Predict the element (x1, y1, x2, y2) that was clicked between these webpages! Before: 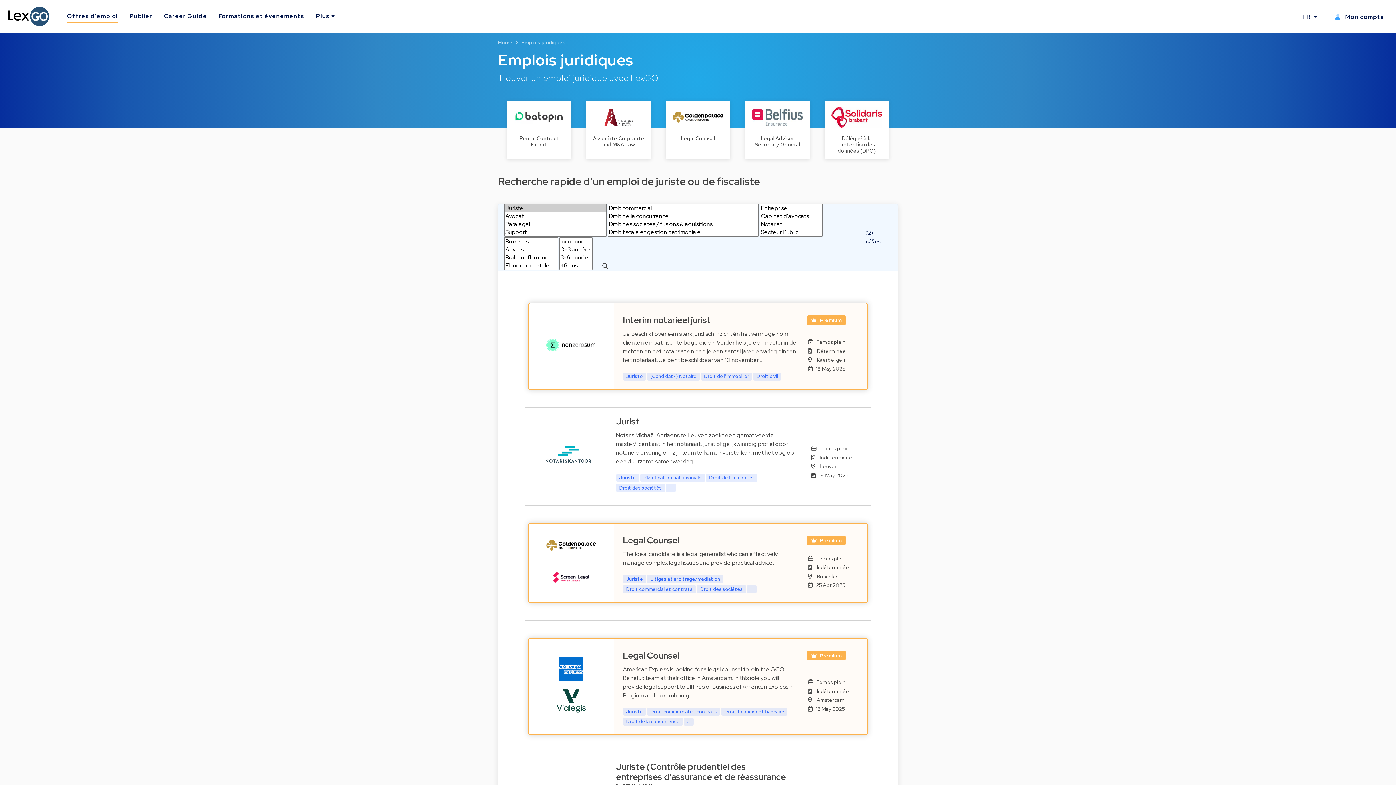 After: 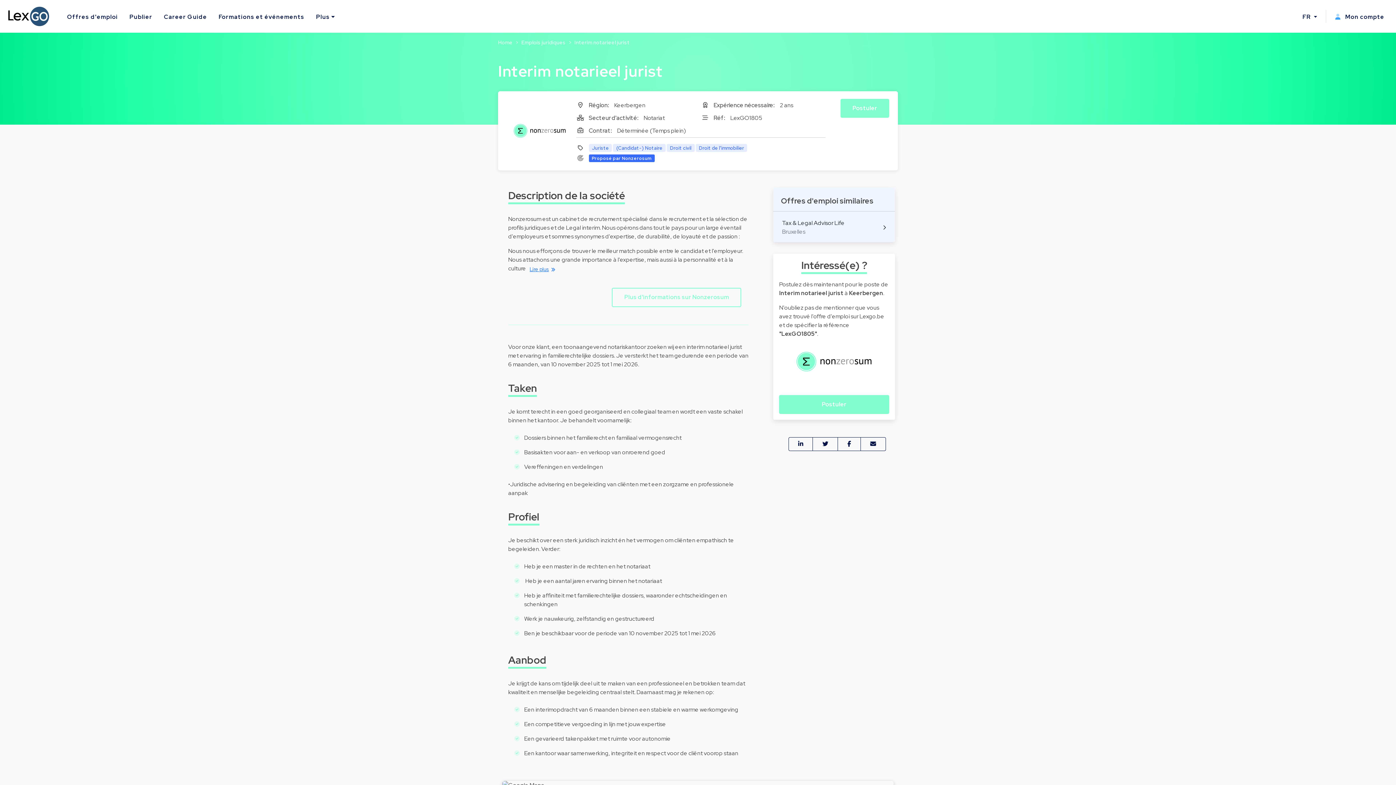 Action: bbox: (533, 326, 609, 367)